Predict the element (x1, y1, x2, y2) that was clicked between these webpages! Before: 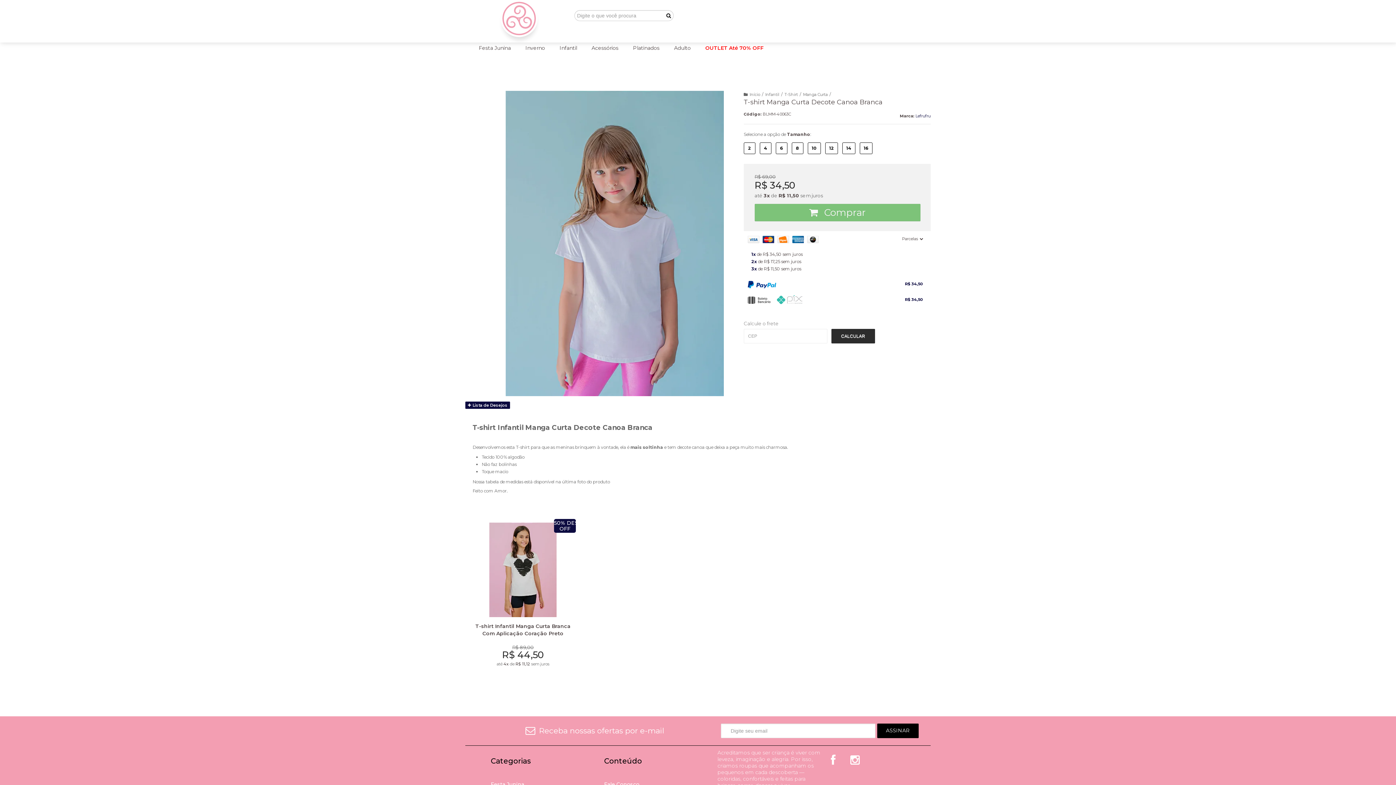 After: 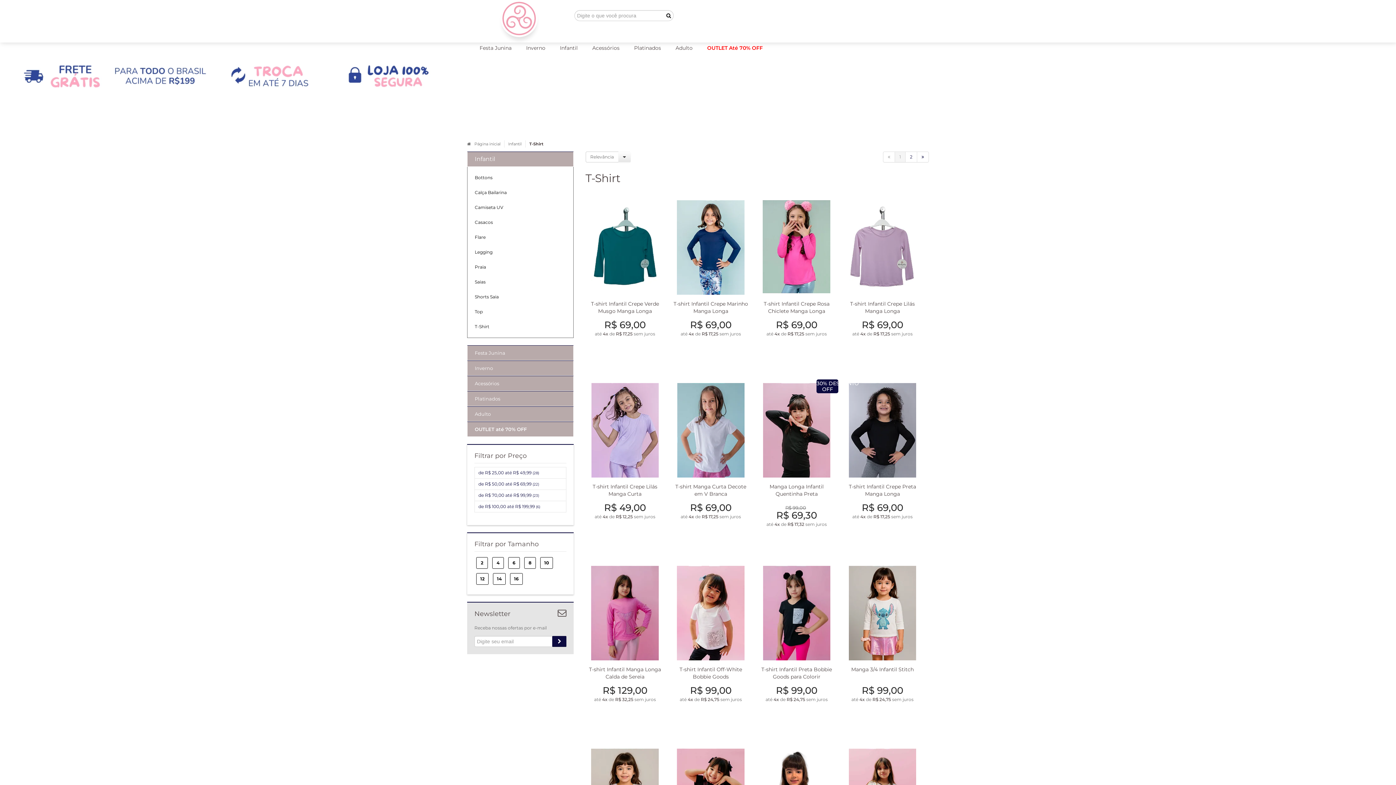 Action: bbox: (784, 92, 798, 97) label: T-Shirt